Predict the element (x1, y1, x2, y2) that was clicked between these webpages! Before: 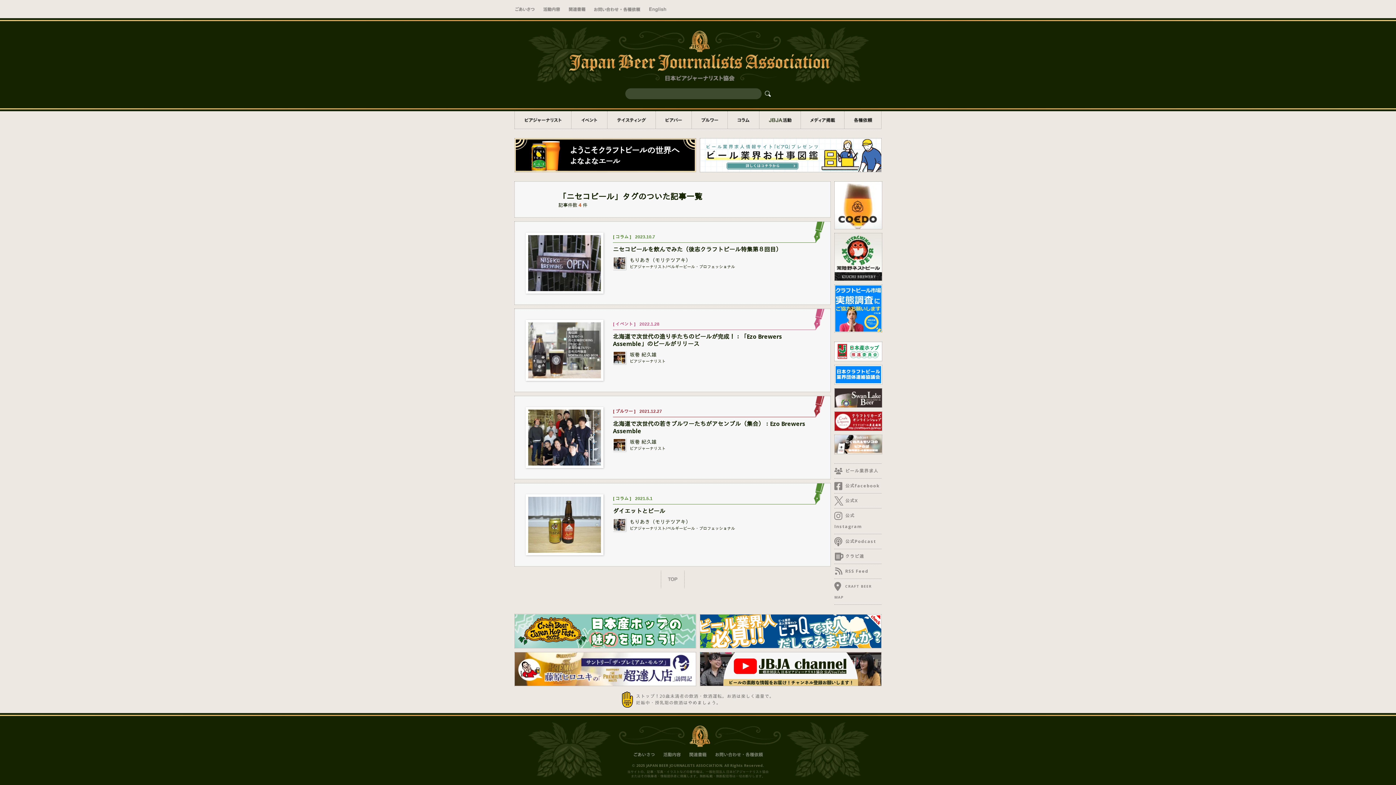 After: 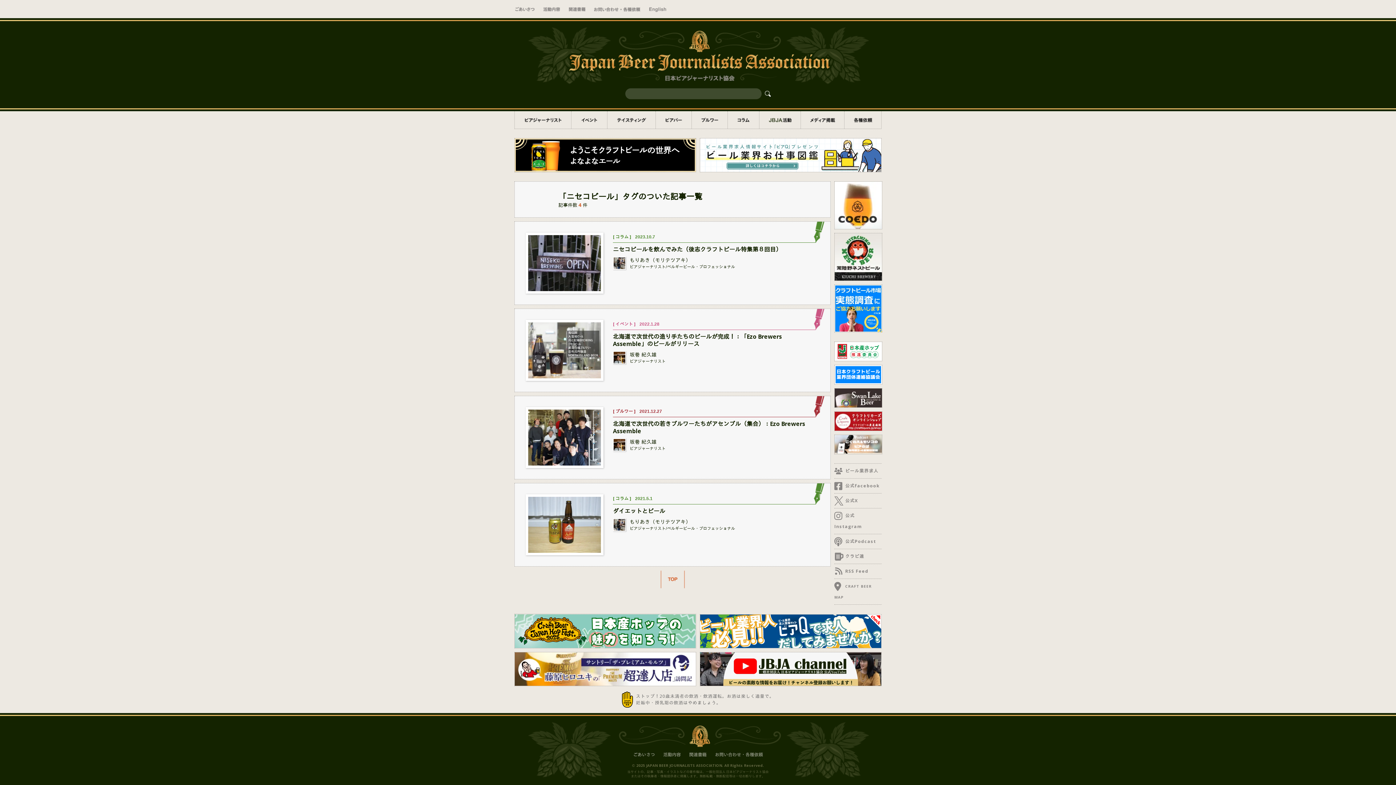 Action: label: TOP bbox: (657, 570, 688, 588)